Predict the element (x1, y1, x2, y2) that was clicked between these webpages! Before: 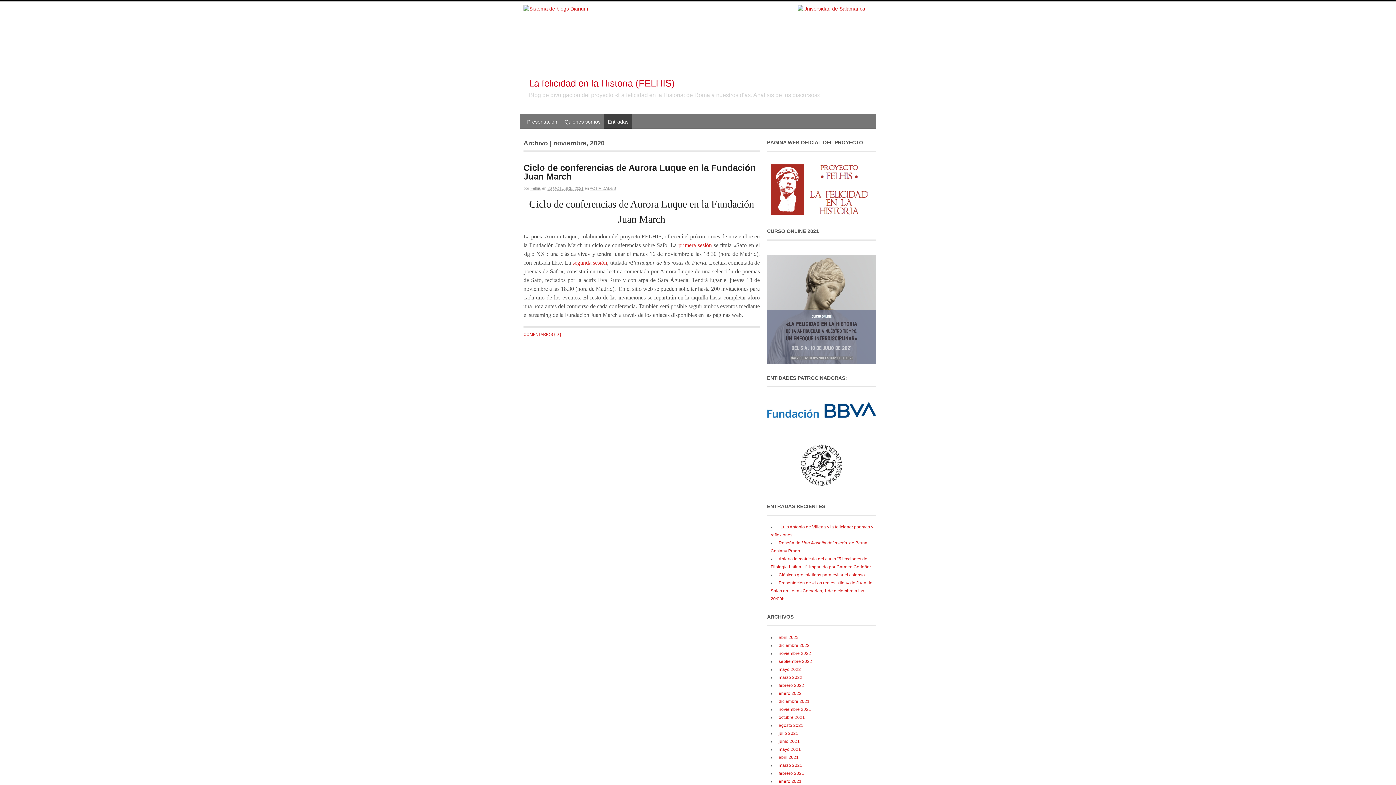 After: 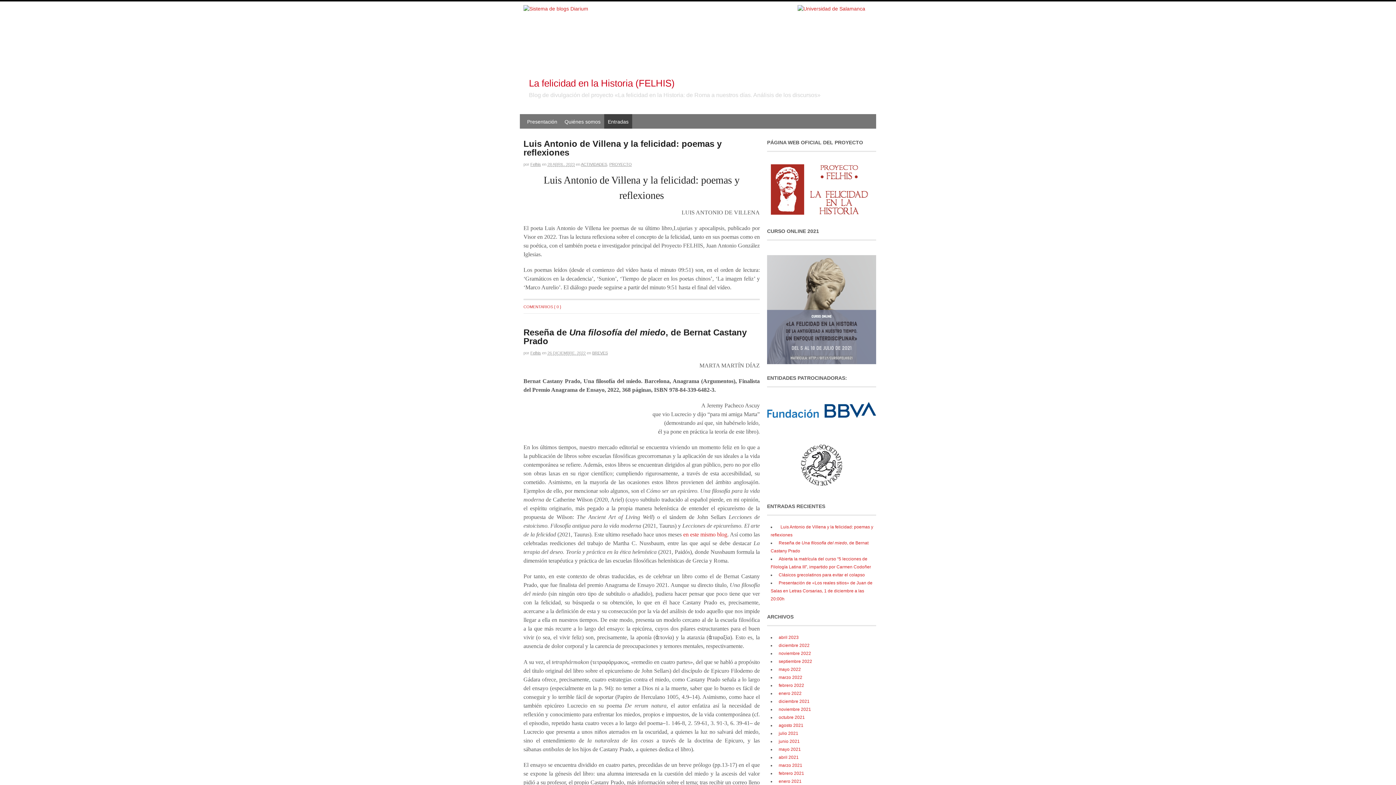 Action: bbox: (604, 114, 632, 128) label: Entradas